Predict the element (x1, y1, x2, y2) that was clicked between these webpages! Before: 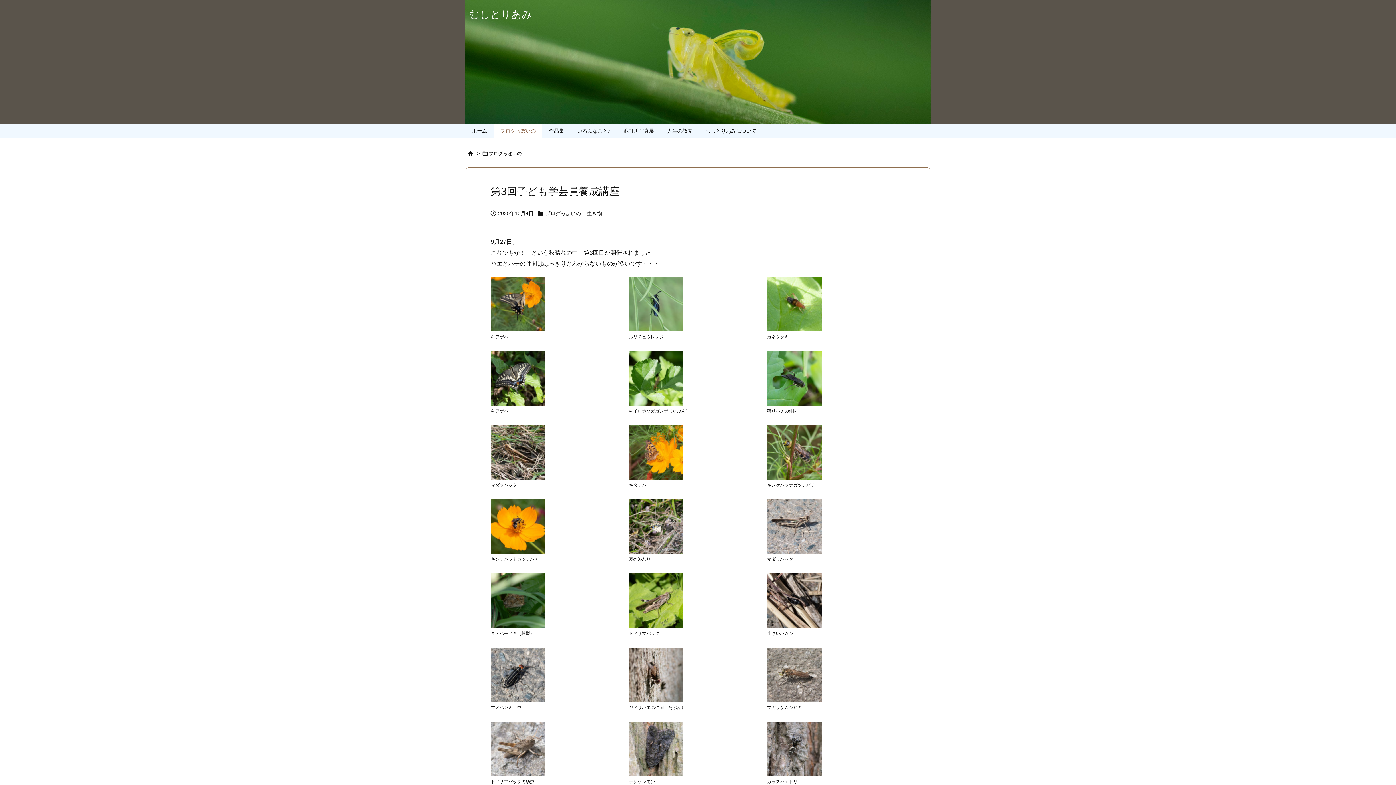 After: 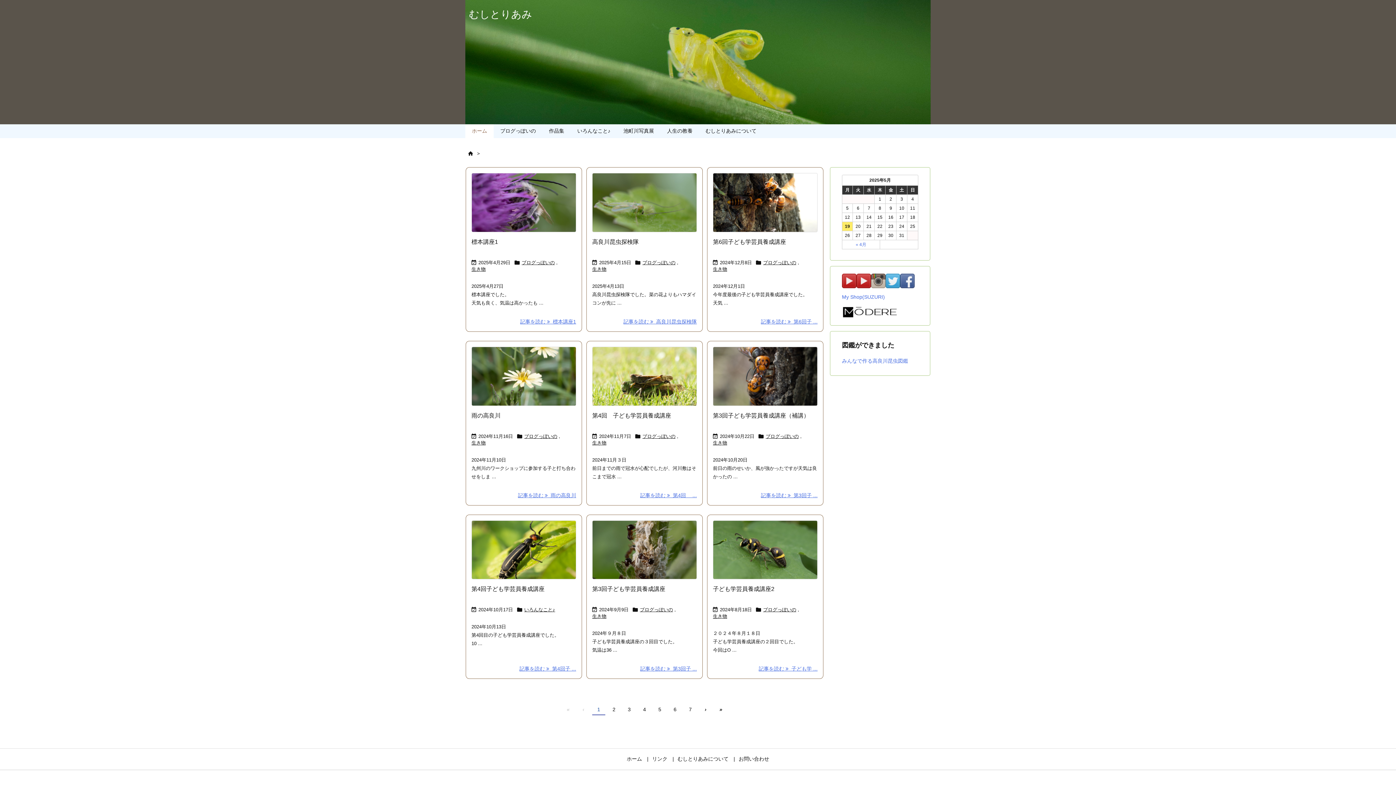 Action: bbox: (465, 124, 493, 138) label: ホーム